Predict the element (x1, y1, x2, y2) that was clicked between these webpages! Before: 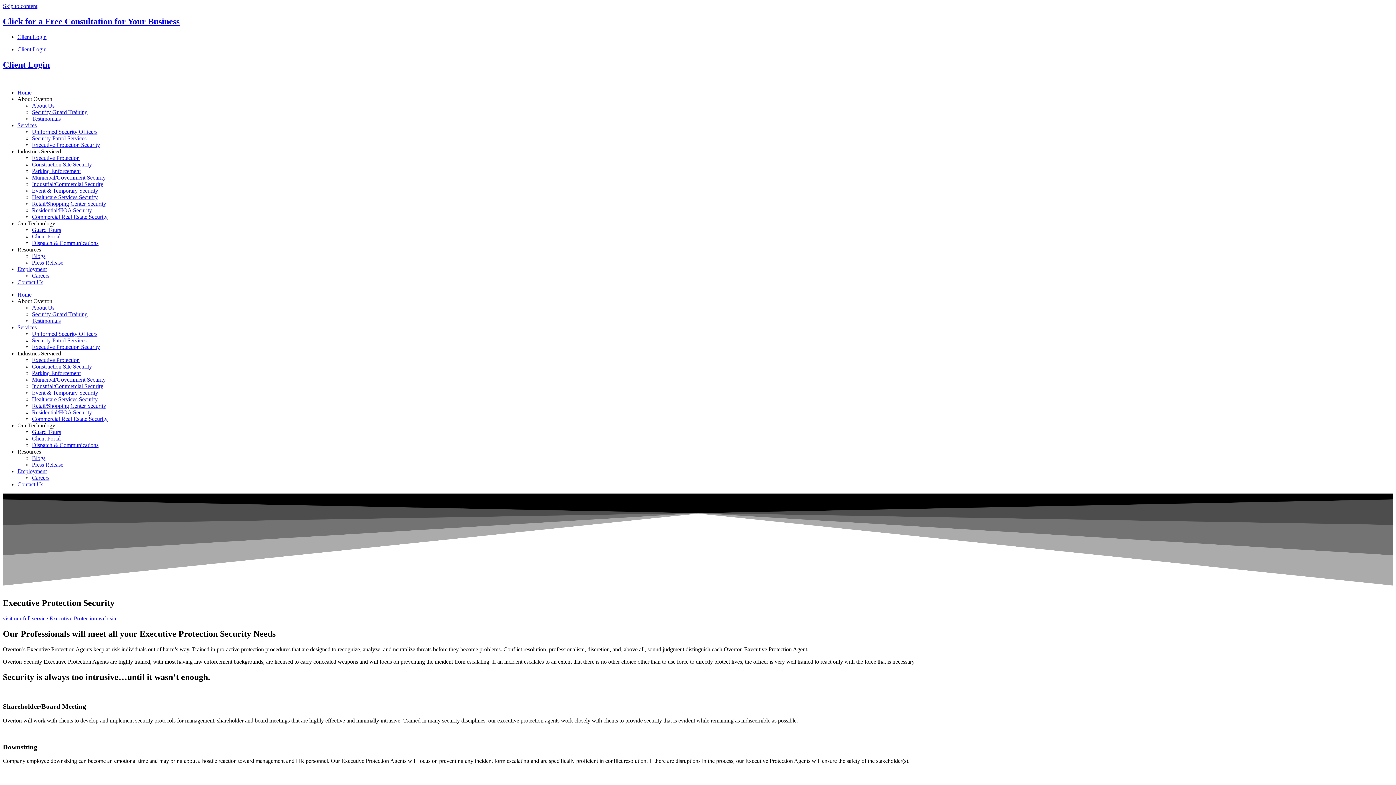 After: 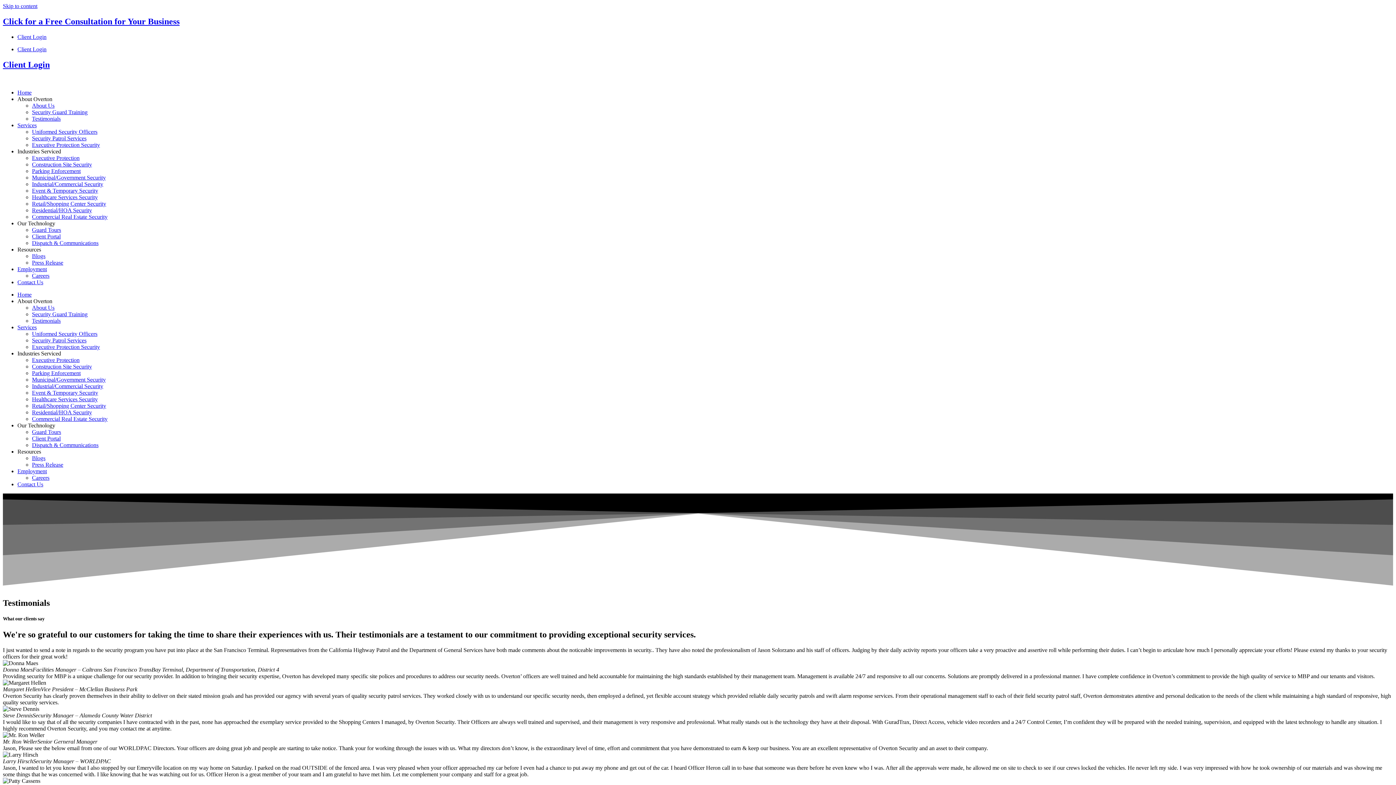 Action: label: Testimonials bbox: (32, 317, 60, 323)